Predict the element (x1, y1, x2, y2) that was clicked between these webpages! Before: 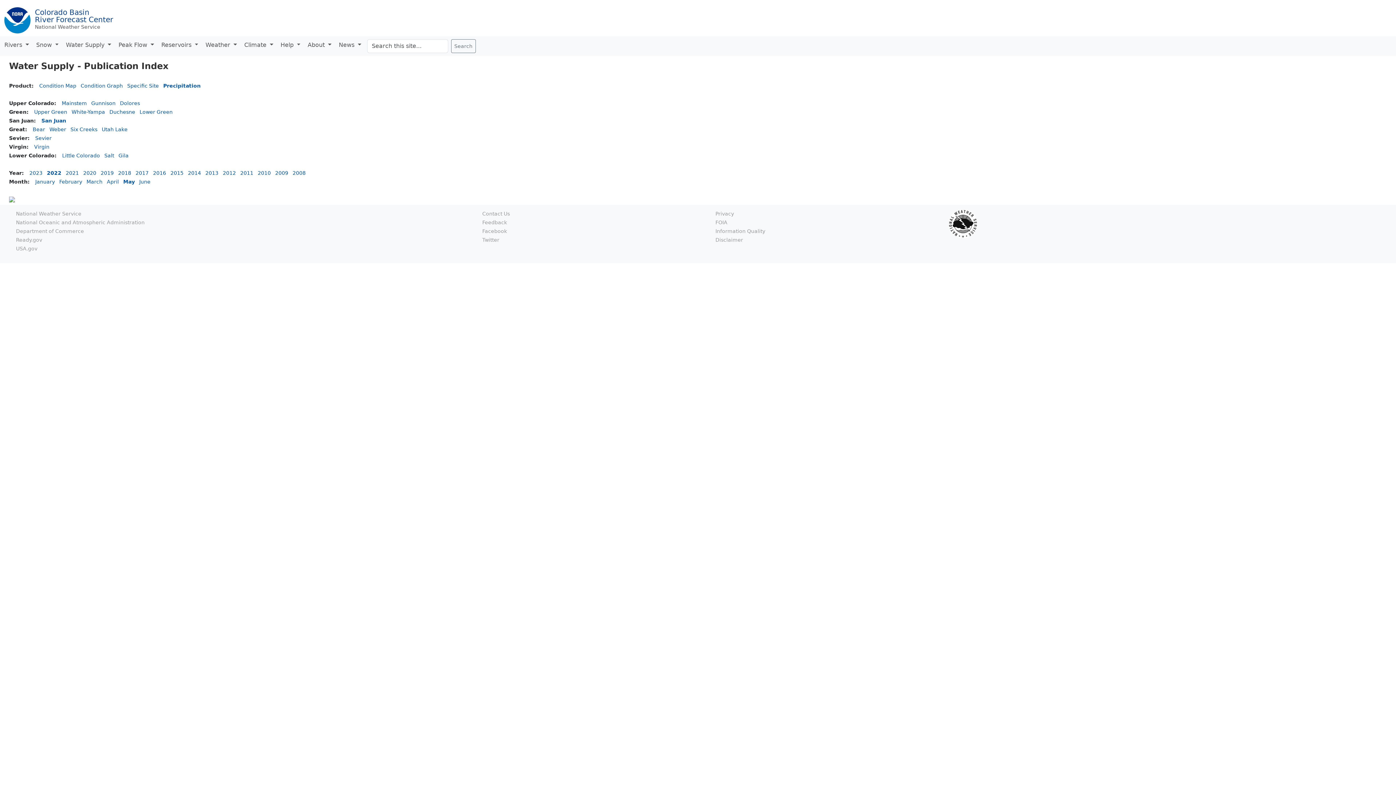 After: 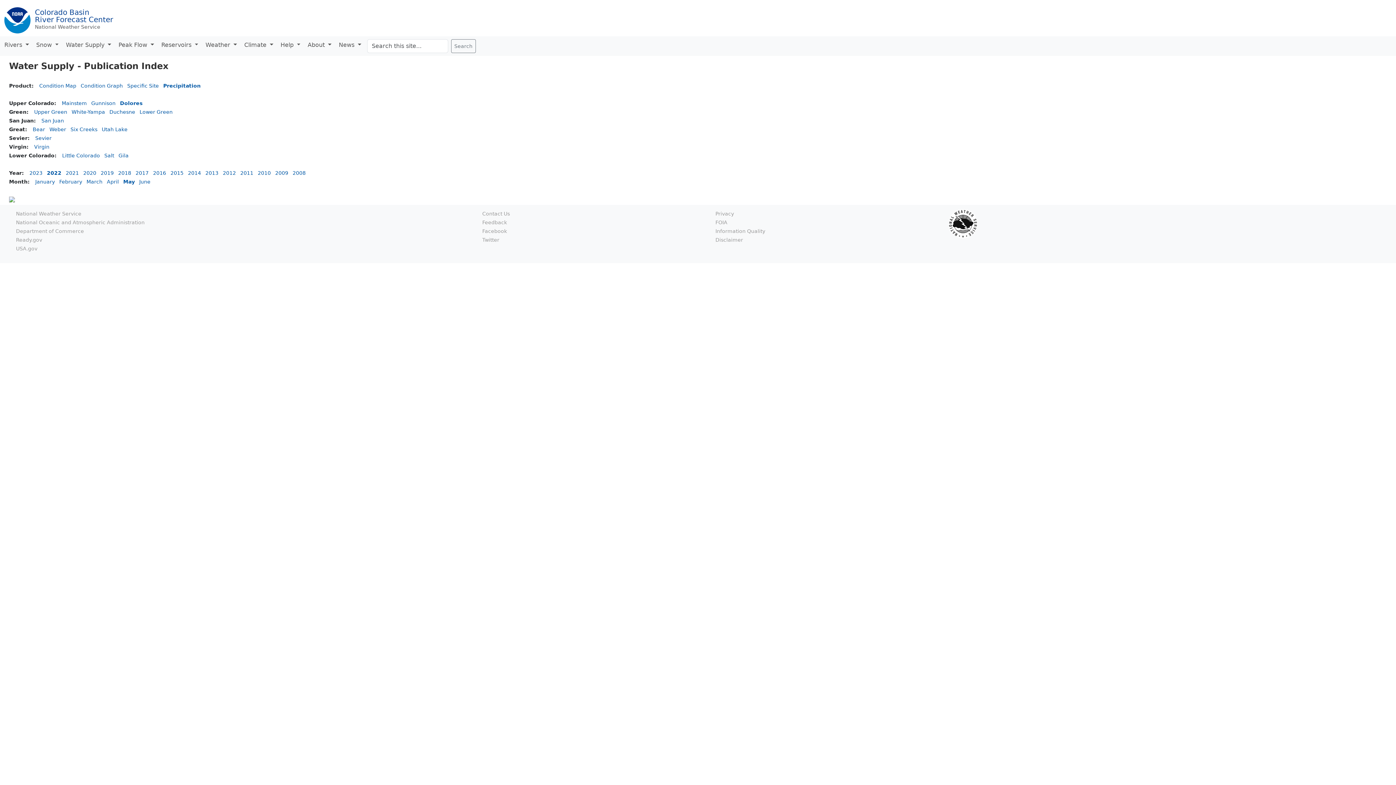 Action: label: Dolores bbox: (120, 100, 140, 106)